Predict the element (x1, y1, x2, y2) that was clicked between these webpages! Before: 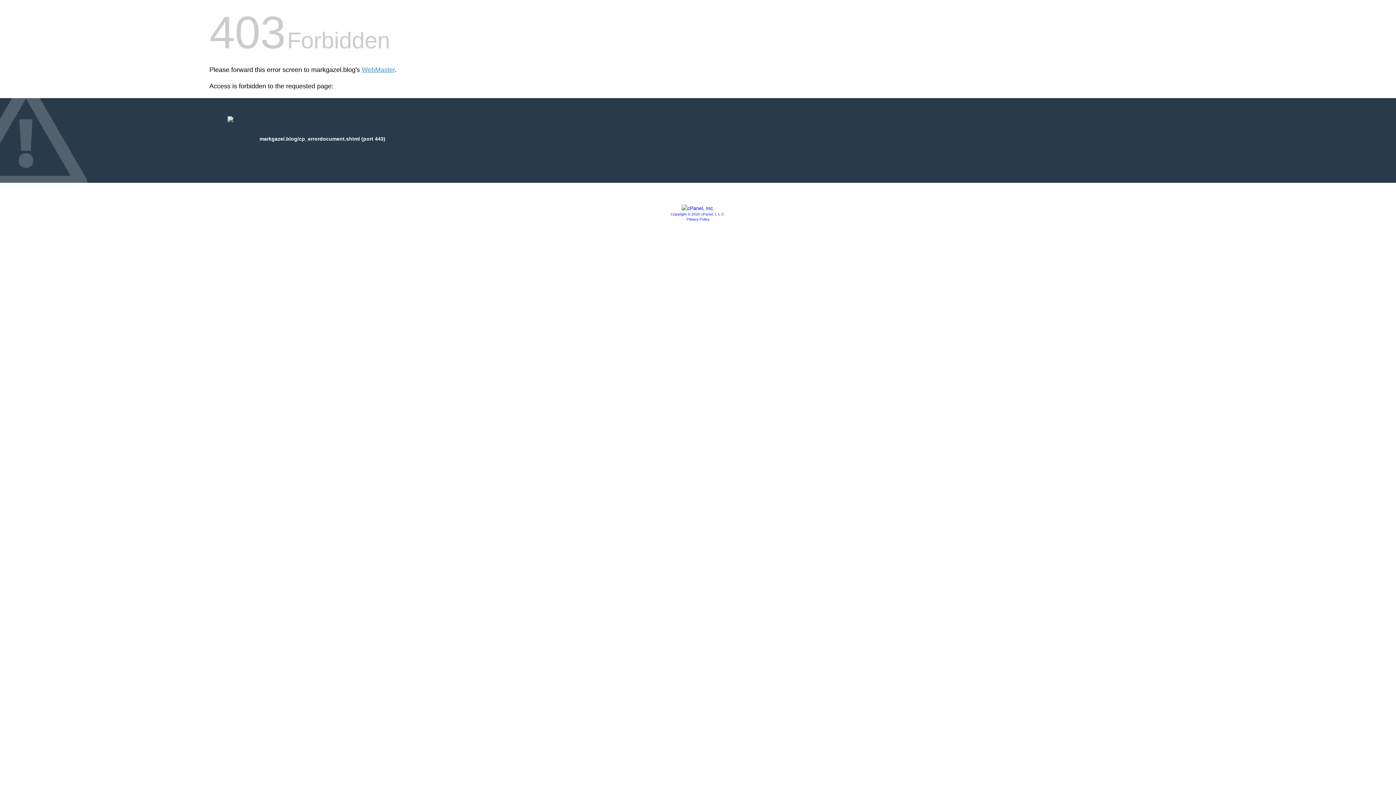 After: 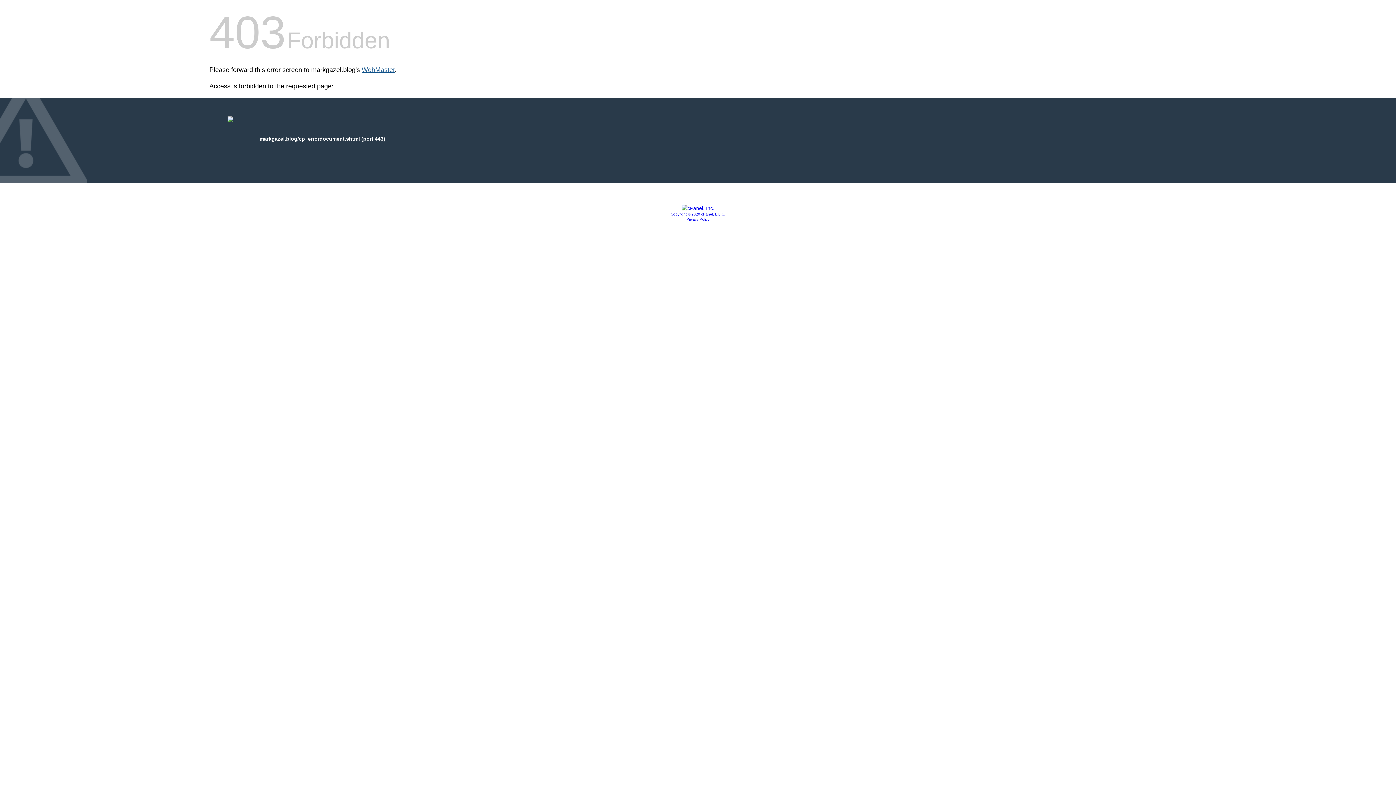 Action: bbox: (361, 66, 394, 73) label: WebMaster